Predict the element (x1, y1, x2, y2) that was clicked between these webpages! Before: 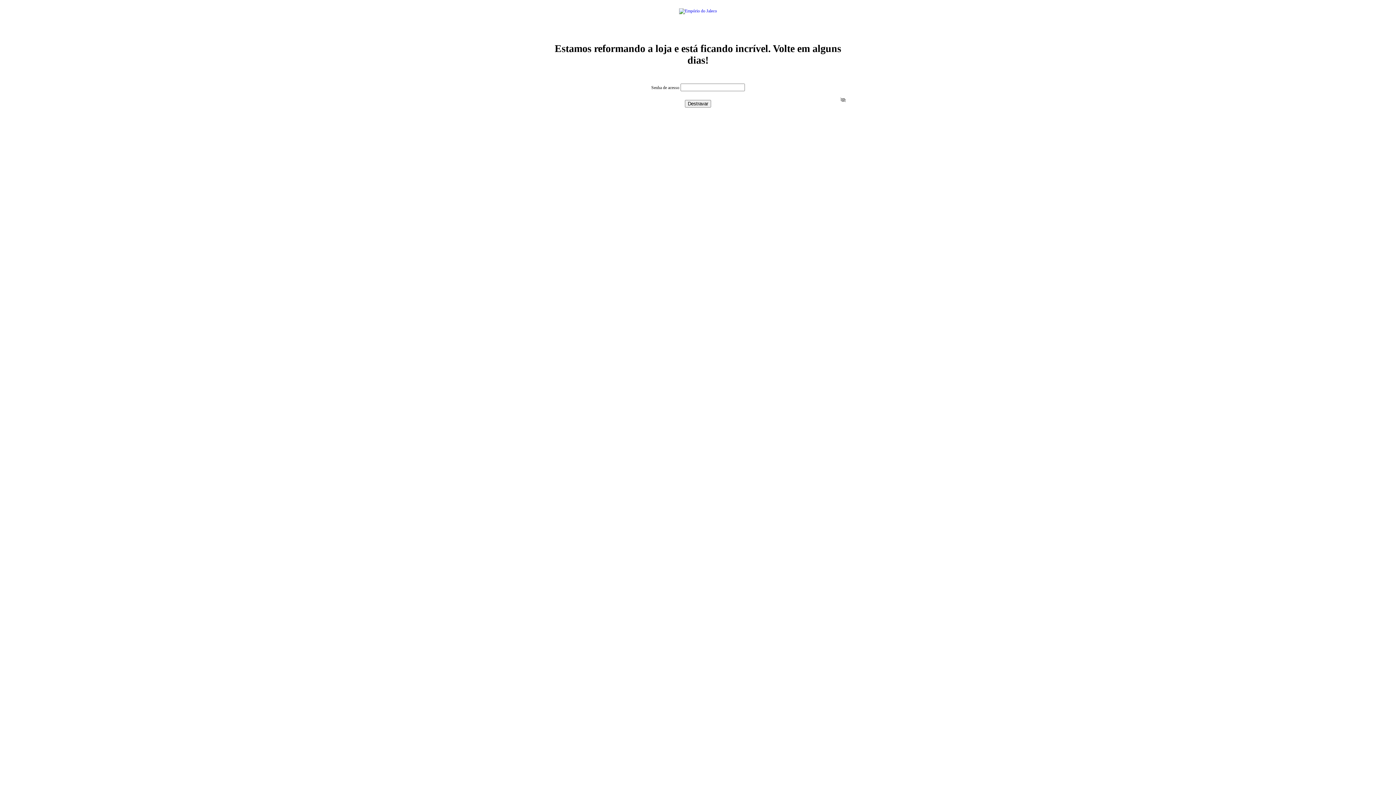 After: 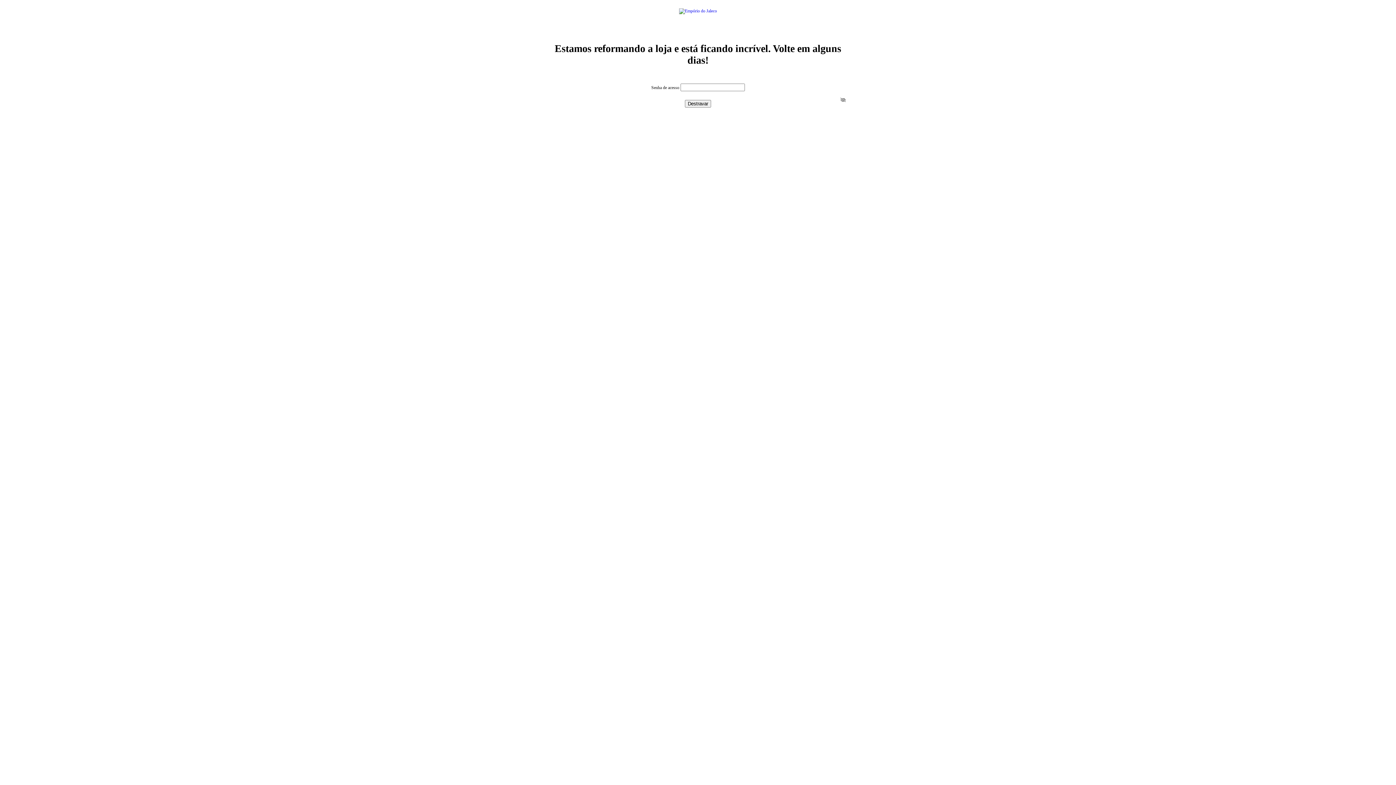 Action: bbox: (679, 8, 717, 13)